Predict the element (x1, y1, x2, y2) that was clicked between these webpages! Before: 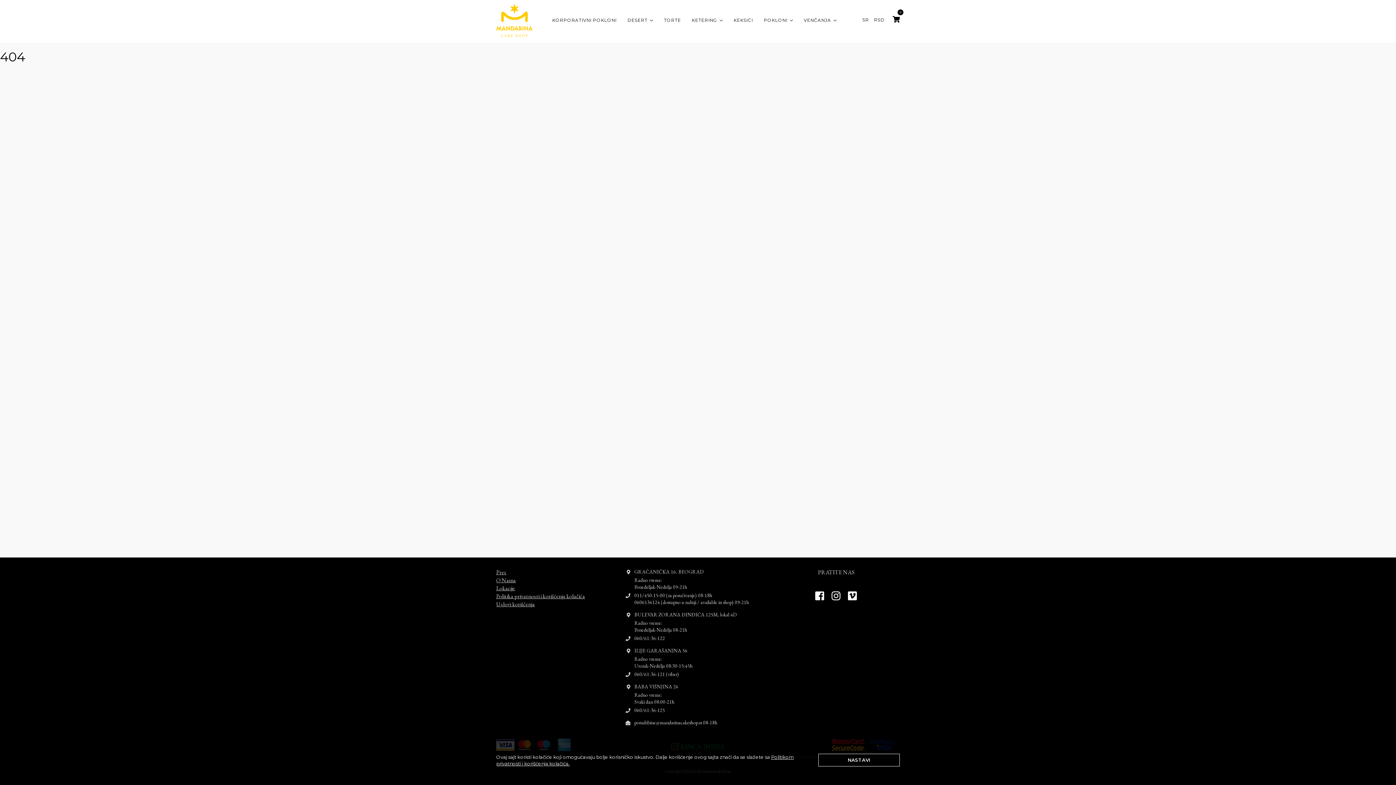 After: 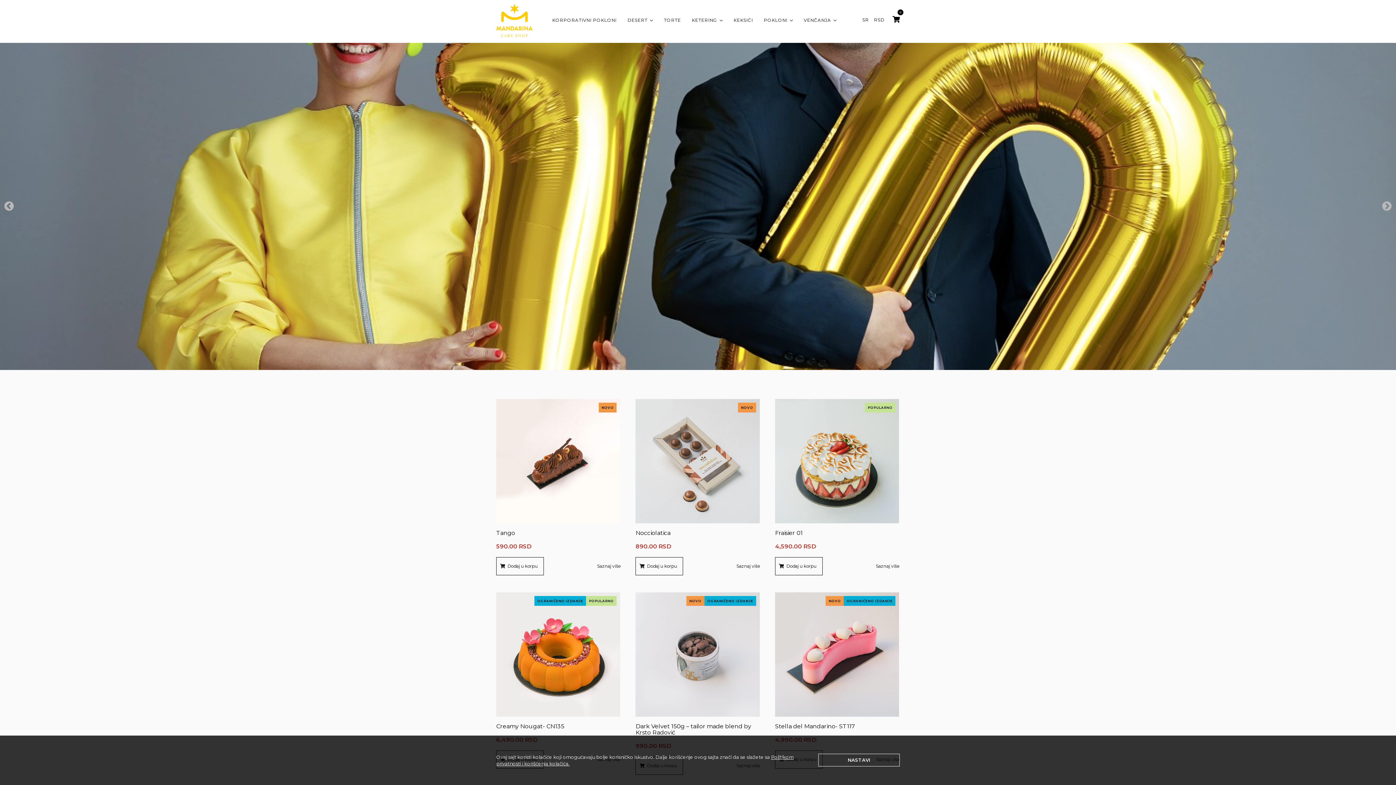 Action: bbox: (496, 3, 532, 39)